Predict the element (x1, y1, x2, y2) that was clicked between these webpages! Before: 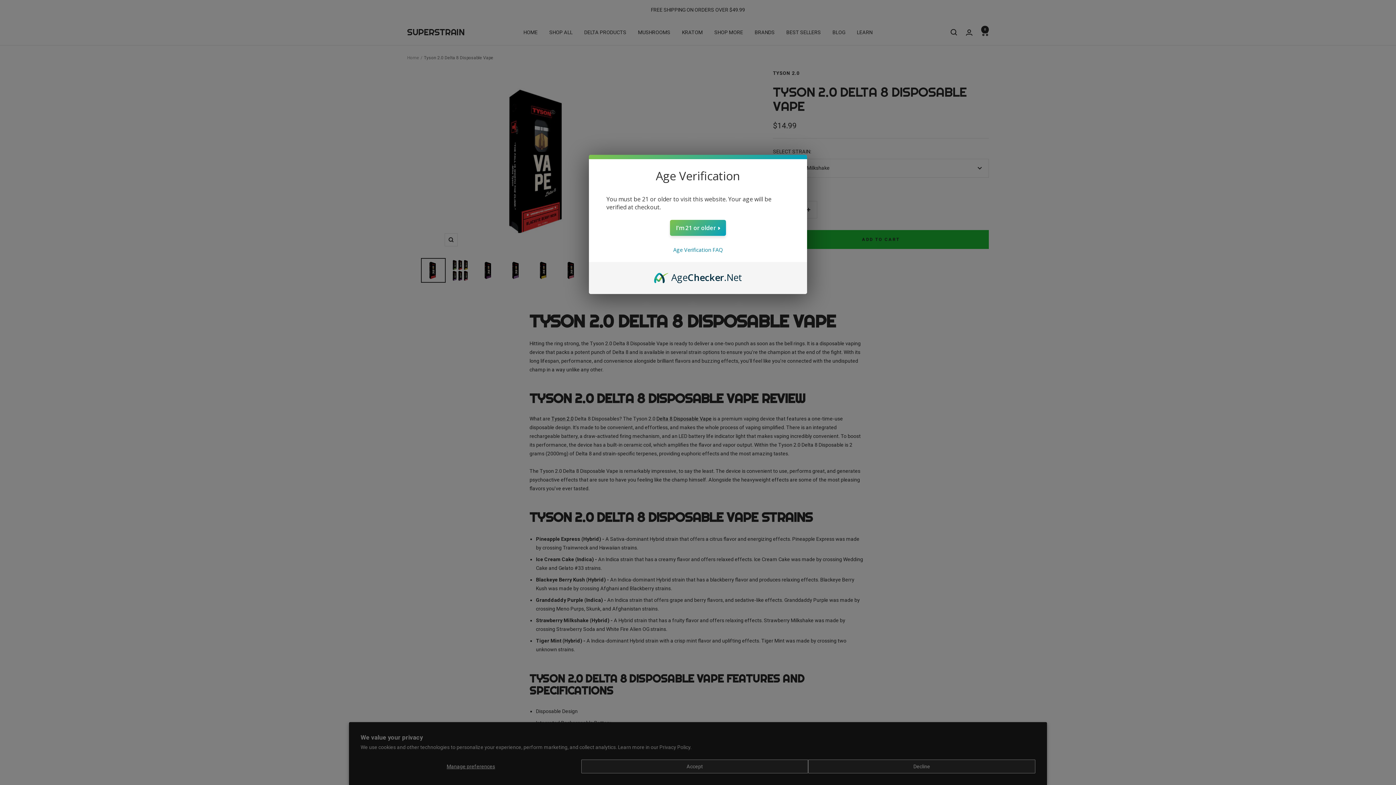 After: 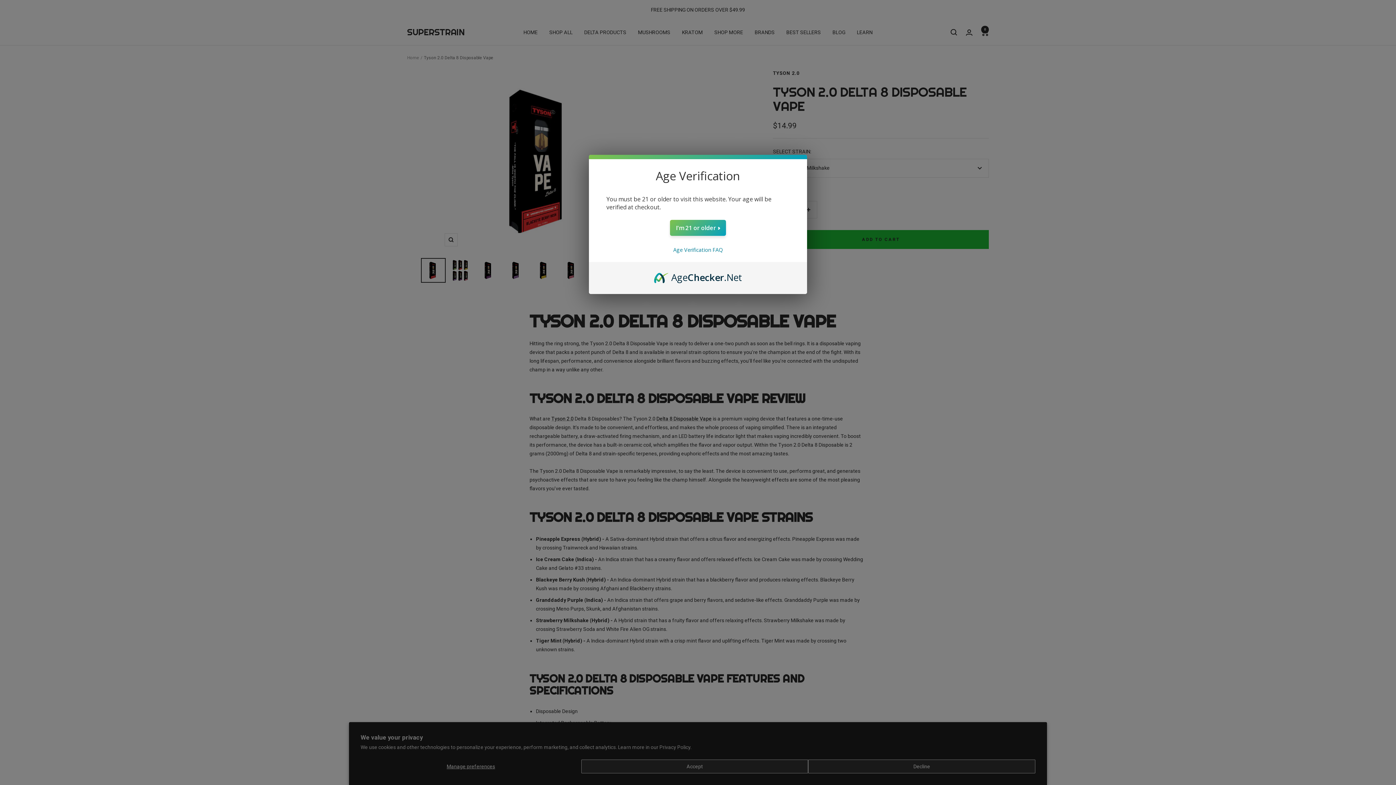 Action: label: AgeChecker.Net bbox: (654, 270, 742, 278)